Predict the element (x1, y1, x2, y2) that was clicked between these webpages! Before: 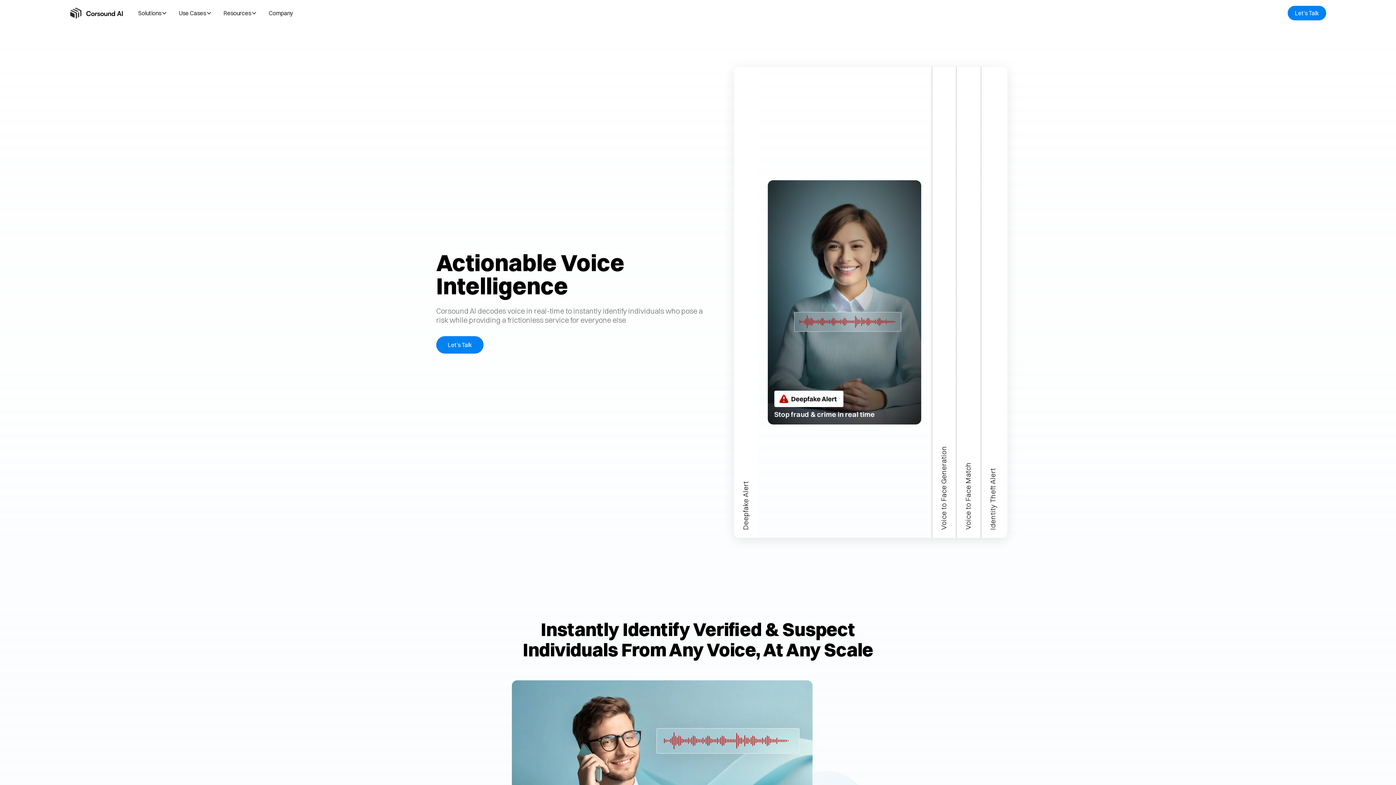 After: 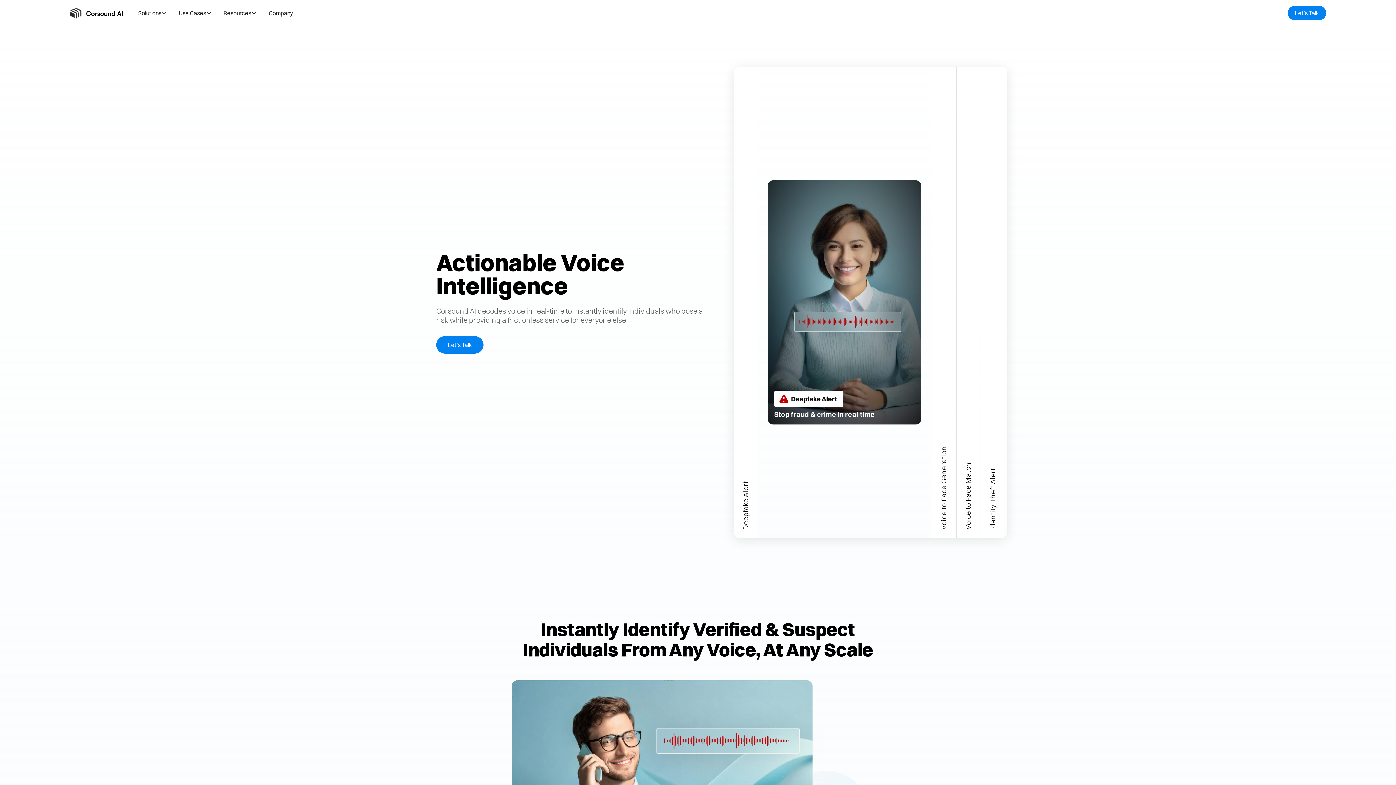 Action: label: home bbox: (69, 7, 123, 19)